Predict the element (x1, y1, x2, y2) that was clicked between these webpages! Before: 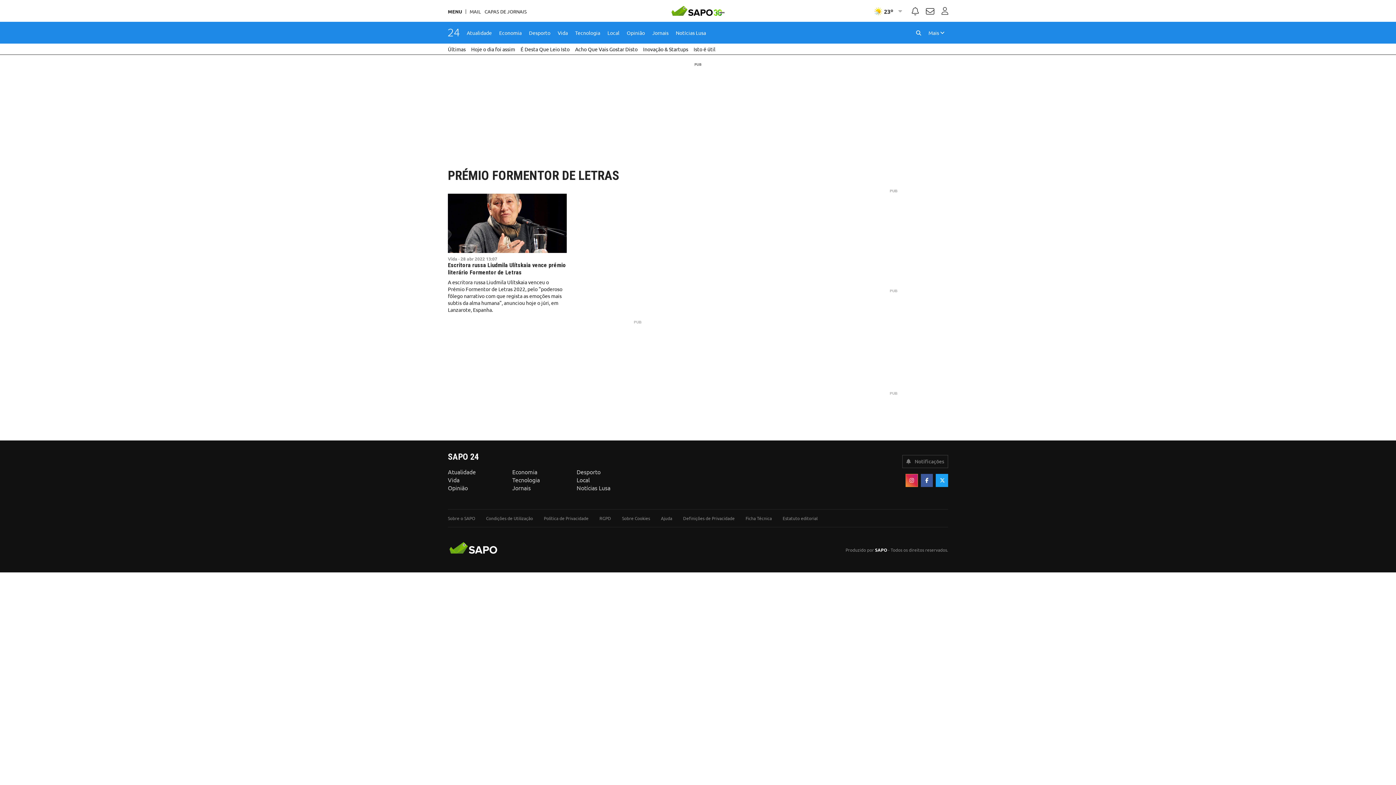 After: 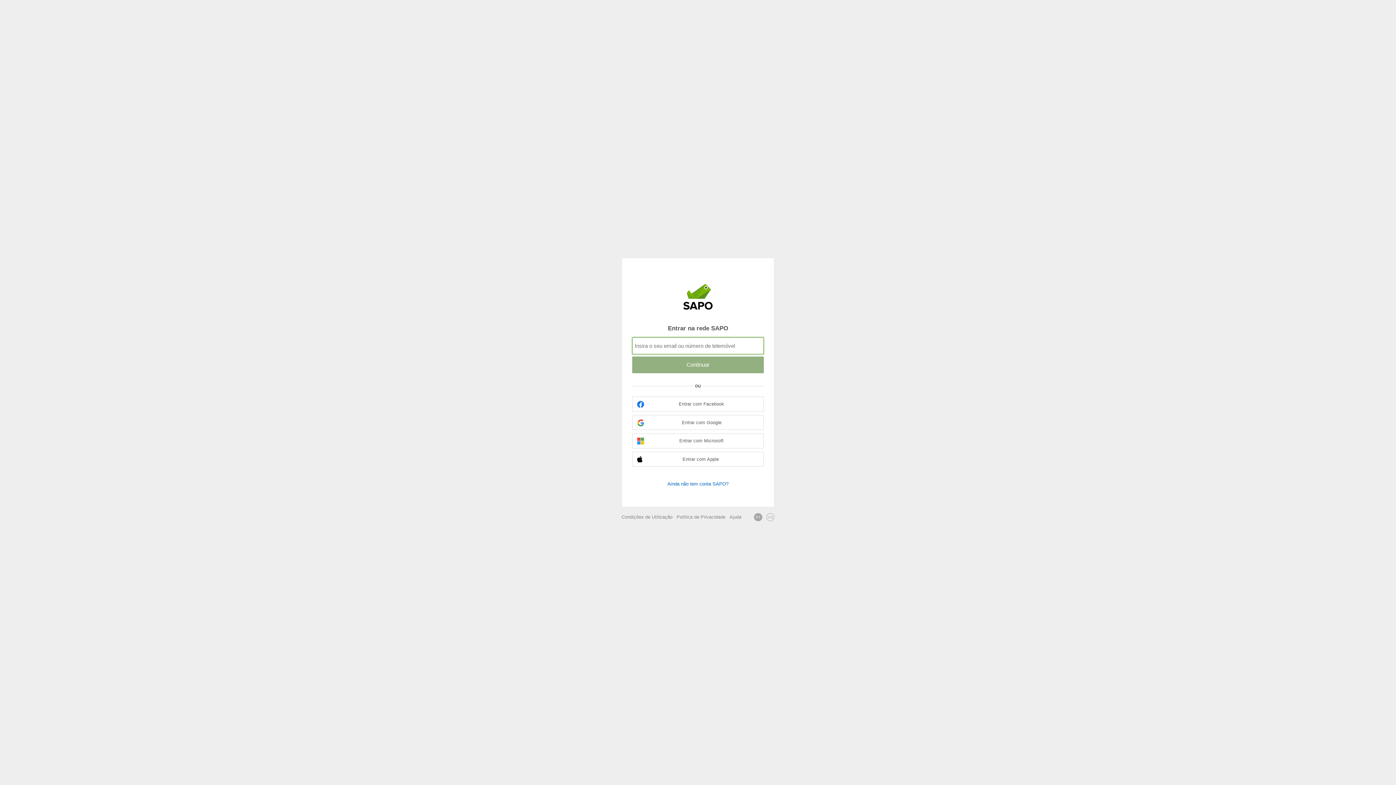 Action: label: Autenticar bbox: (926, 8, 934, 15)